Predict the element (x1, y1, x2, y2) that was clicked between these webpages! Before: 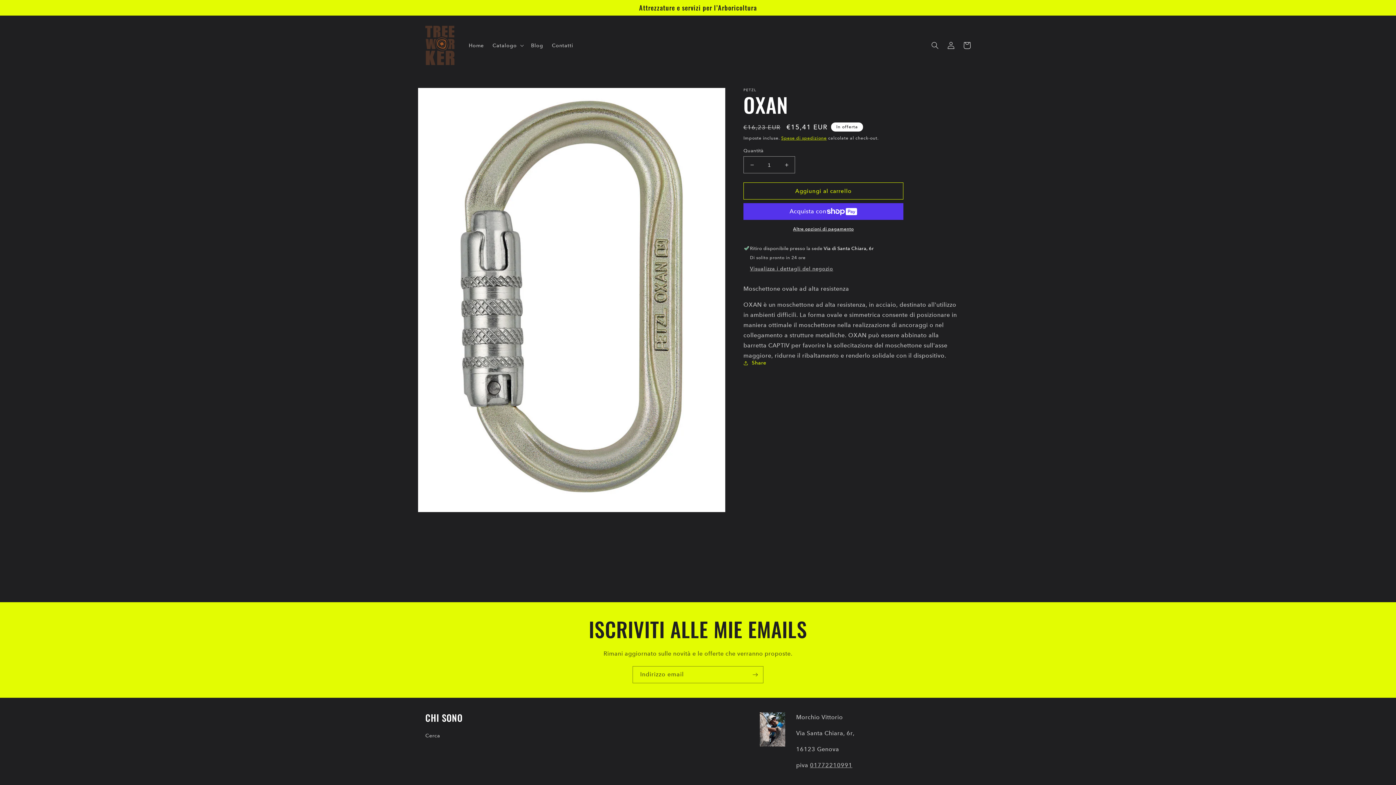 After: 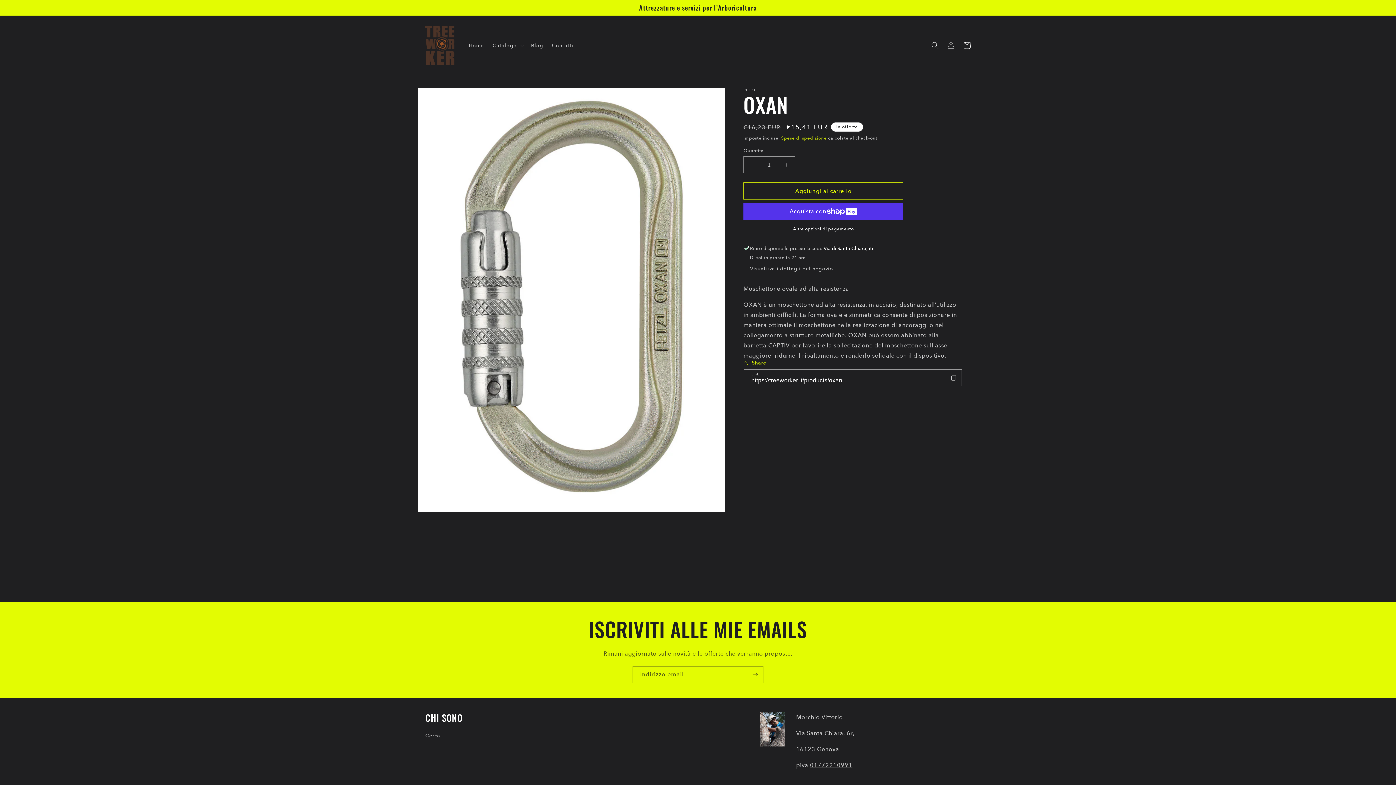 Action: bbox: (743, 358, 766, 367) label: Share